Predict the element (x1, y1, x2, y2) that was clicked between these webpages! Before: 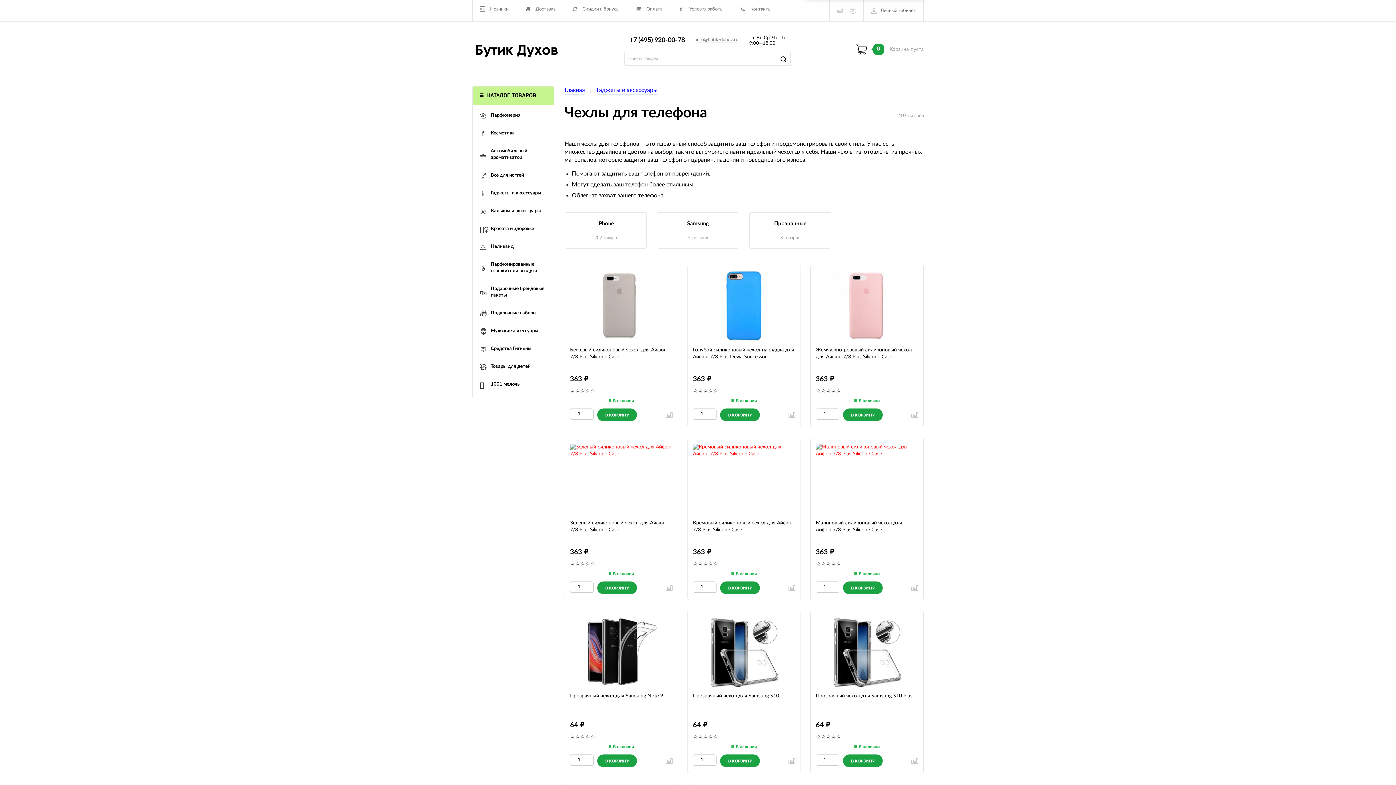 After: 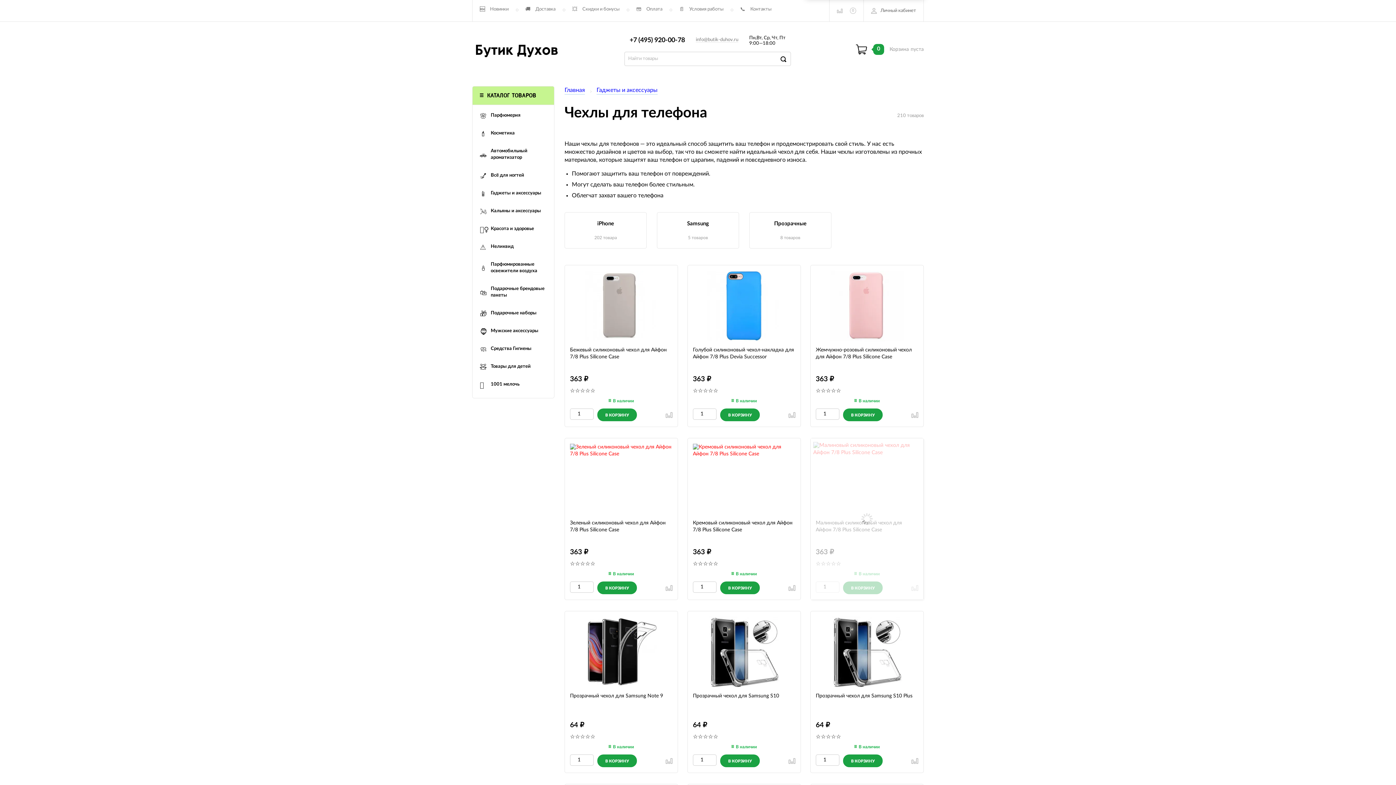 Action: label: В КОРЗИНУ bbox: (843, 581, 882, 594)